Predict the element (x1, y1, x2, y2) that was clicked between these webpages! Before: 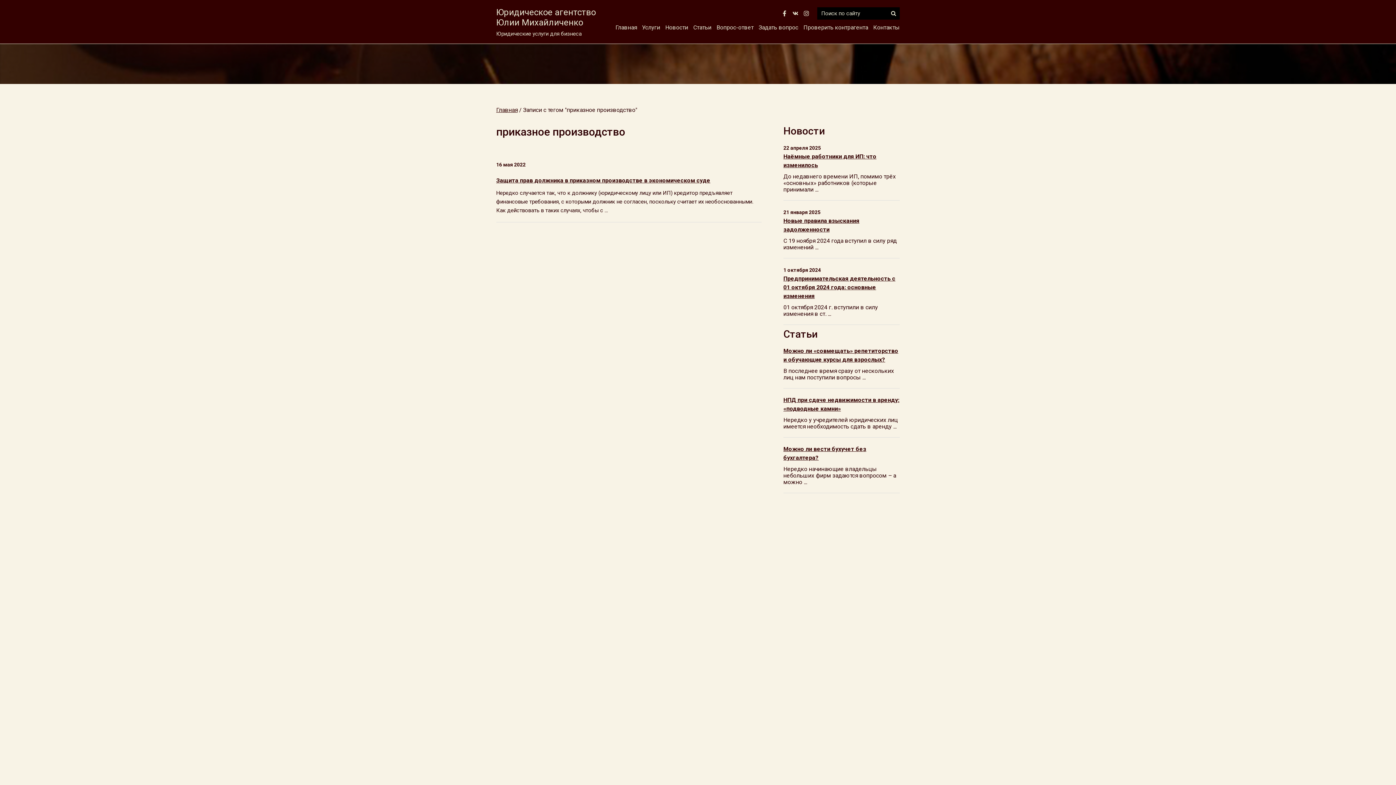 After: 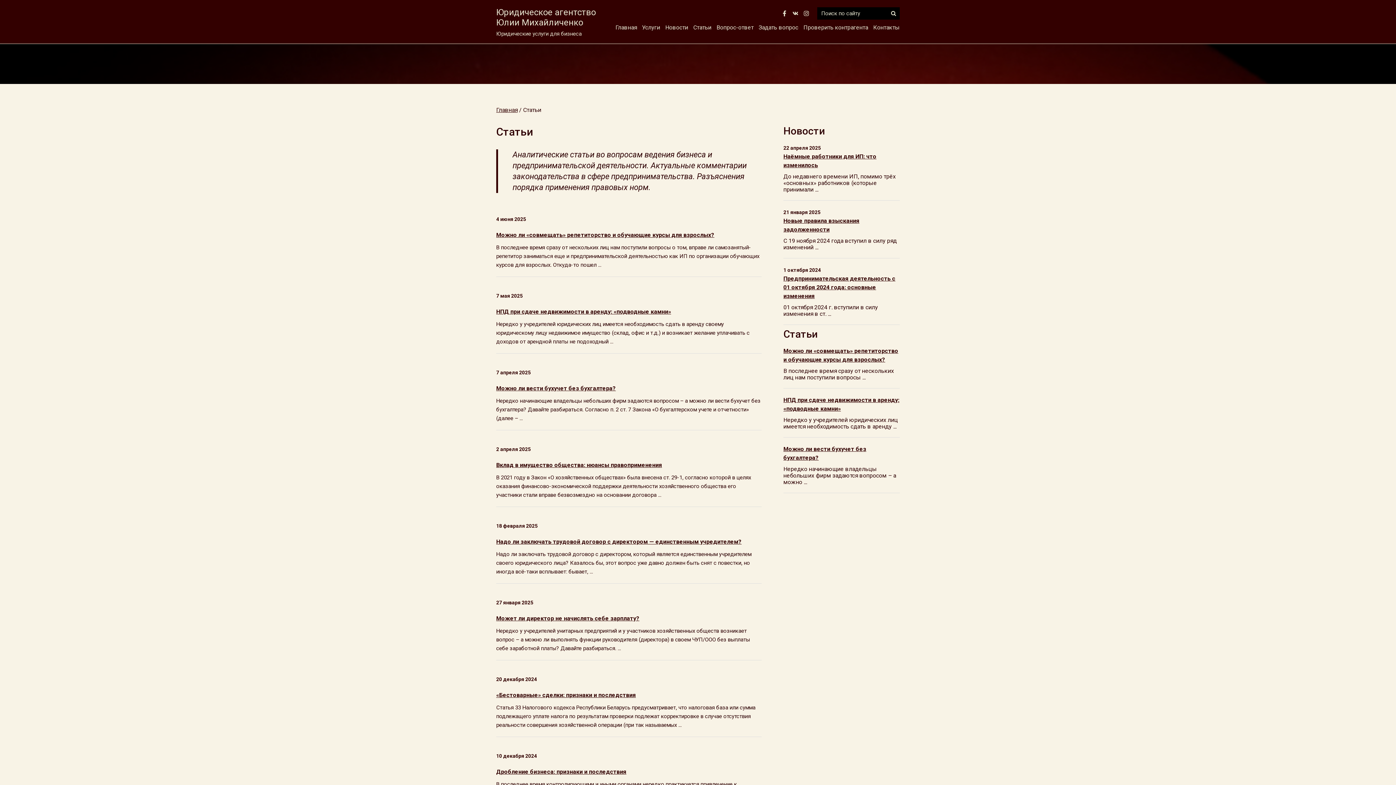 Action: label: Статьи bbox: (693, 19, 711, 35)